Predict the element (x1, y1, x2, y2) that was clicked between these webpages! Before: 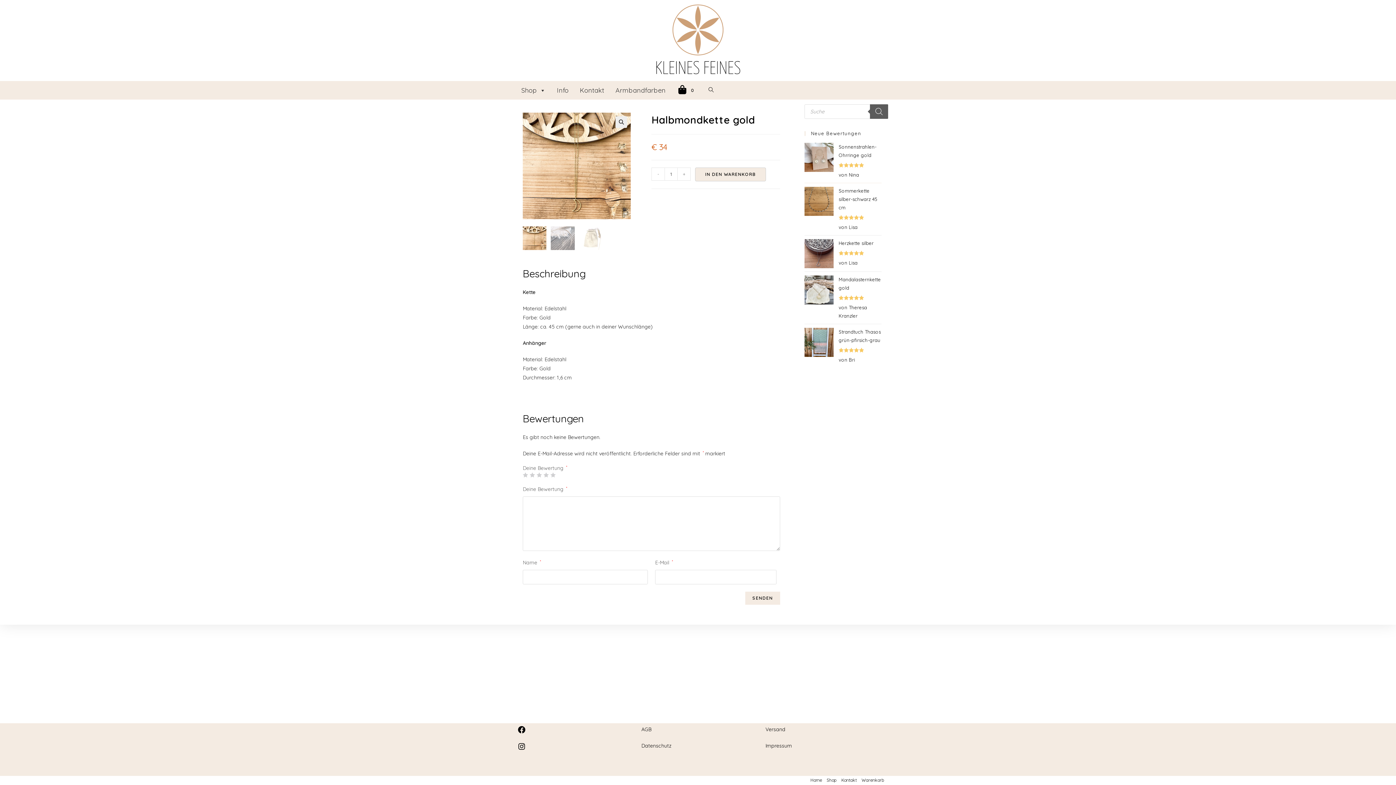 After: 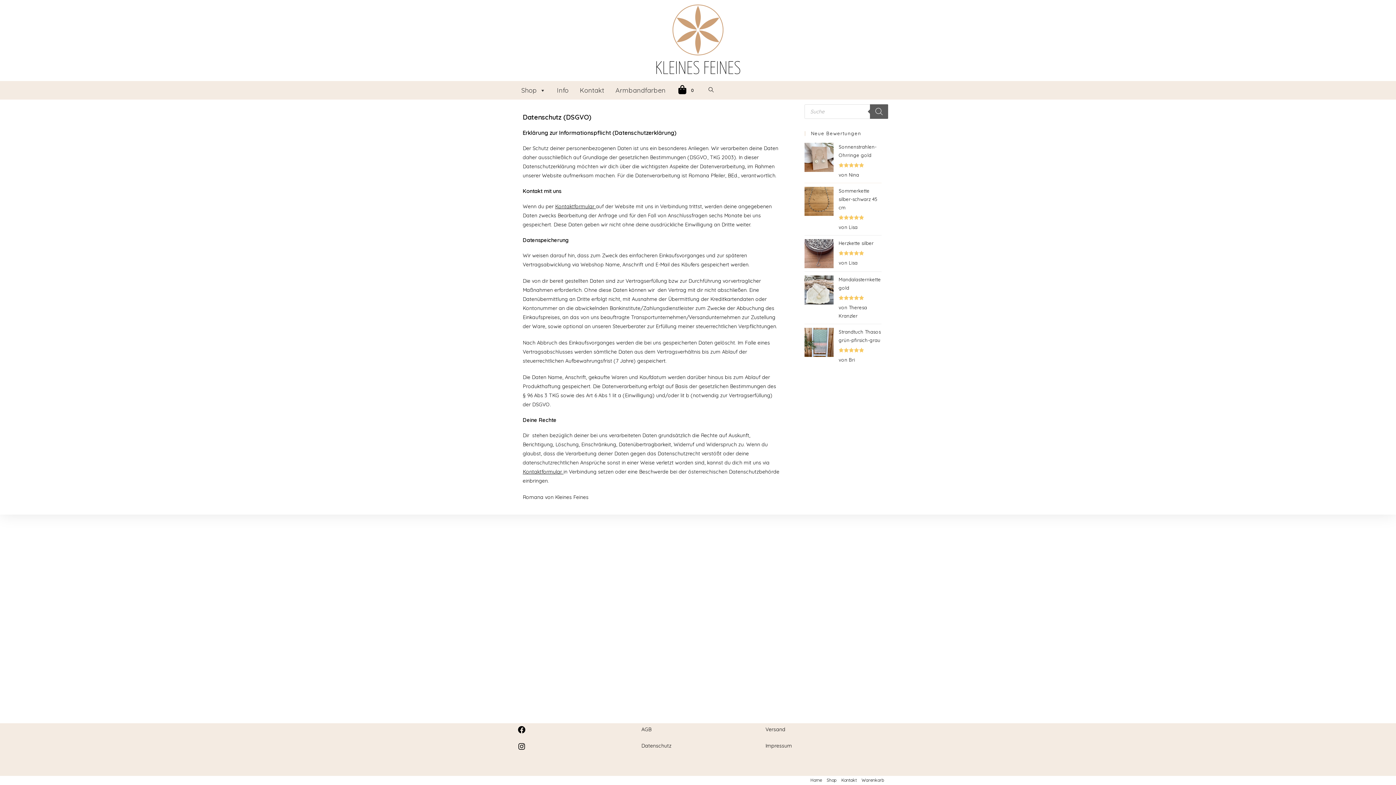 Action: bbox: (641, 742, 671, 749) label: Datenschutz